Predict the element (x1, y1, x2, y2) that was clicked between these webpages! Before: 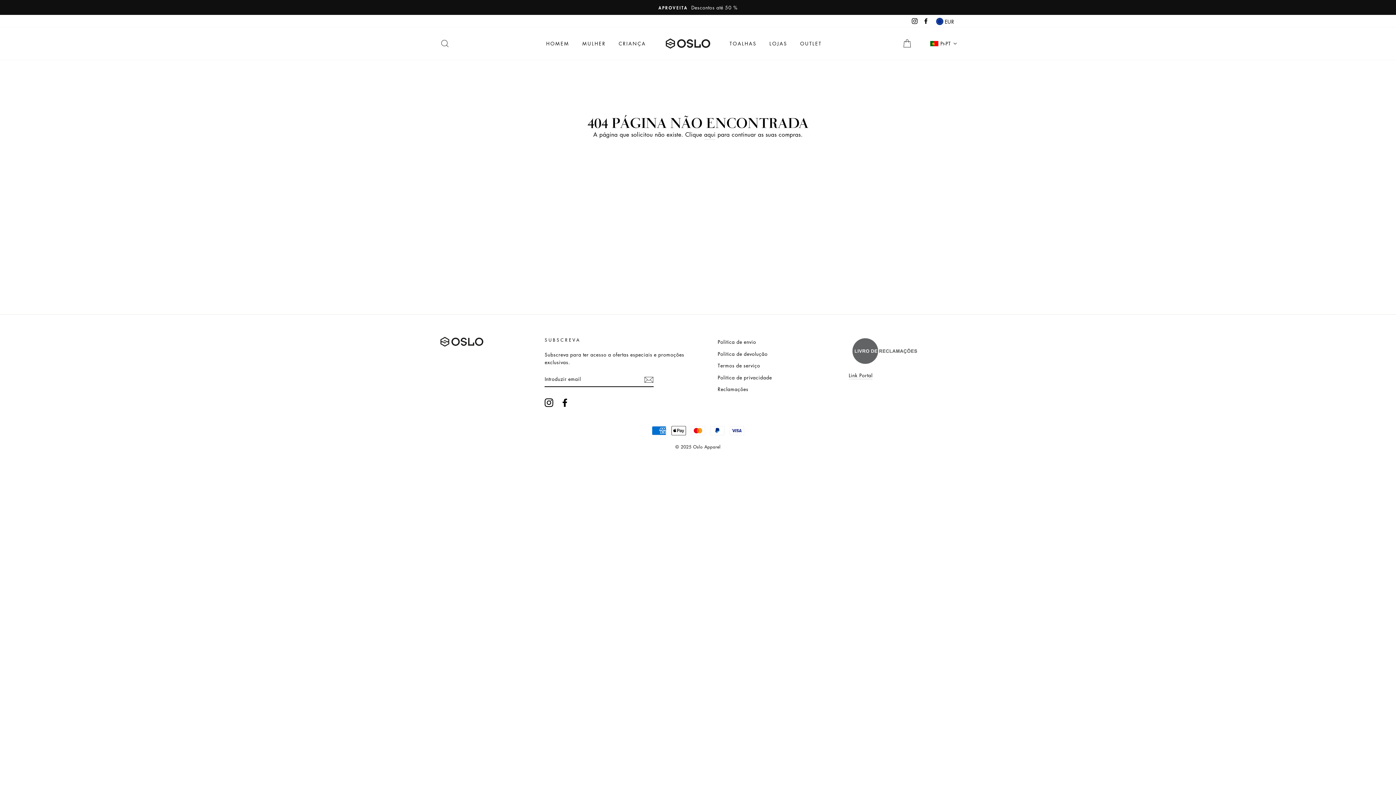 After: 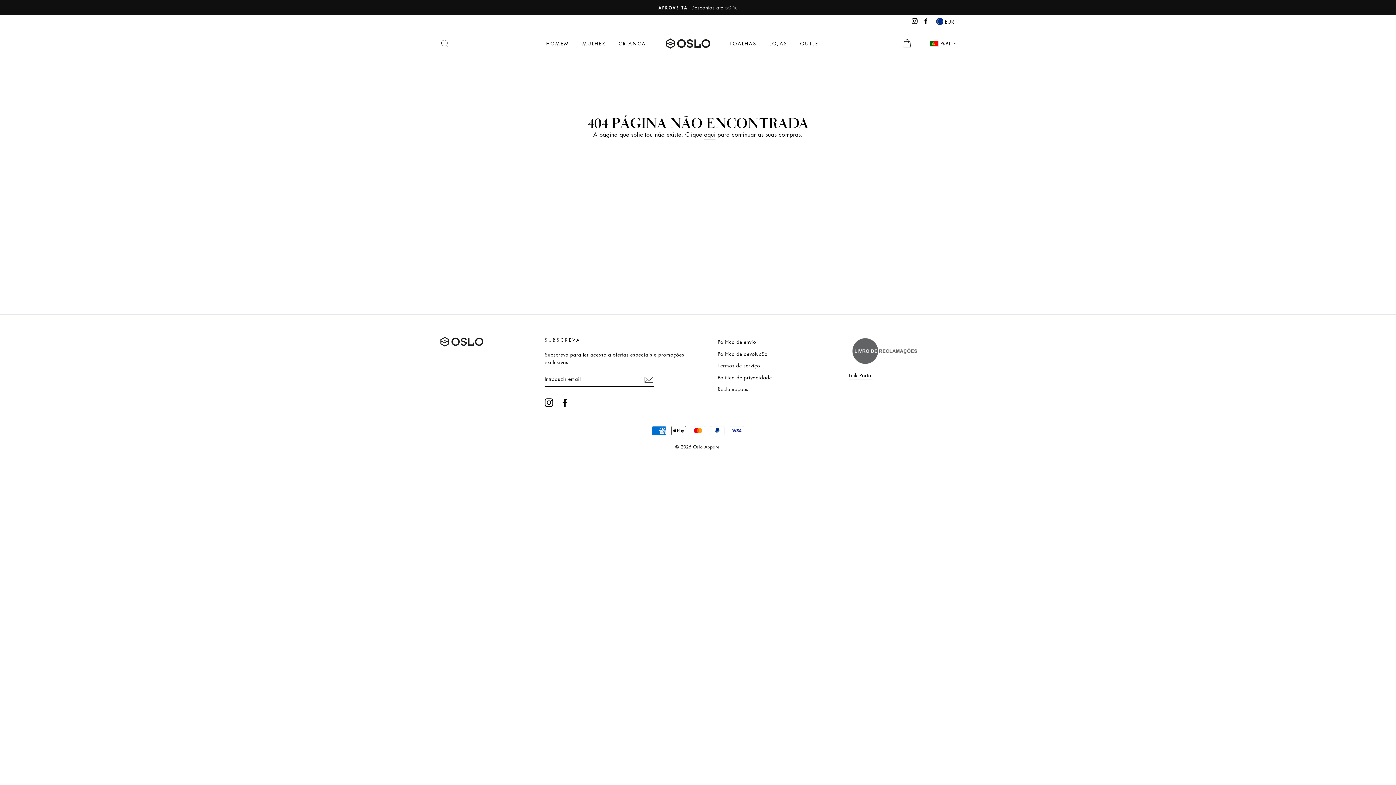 Action: bbox: (849, 371, 872, 379) label: Link Portal